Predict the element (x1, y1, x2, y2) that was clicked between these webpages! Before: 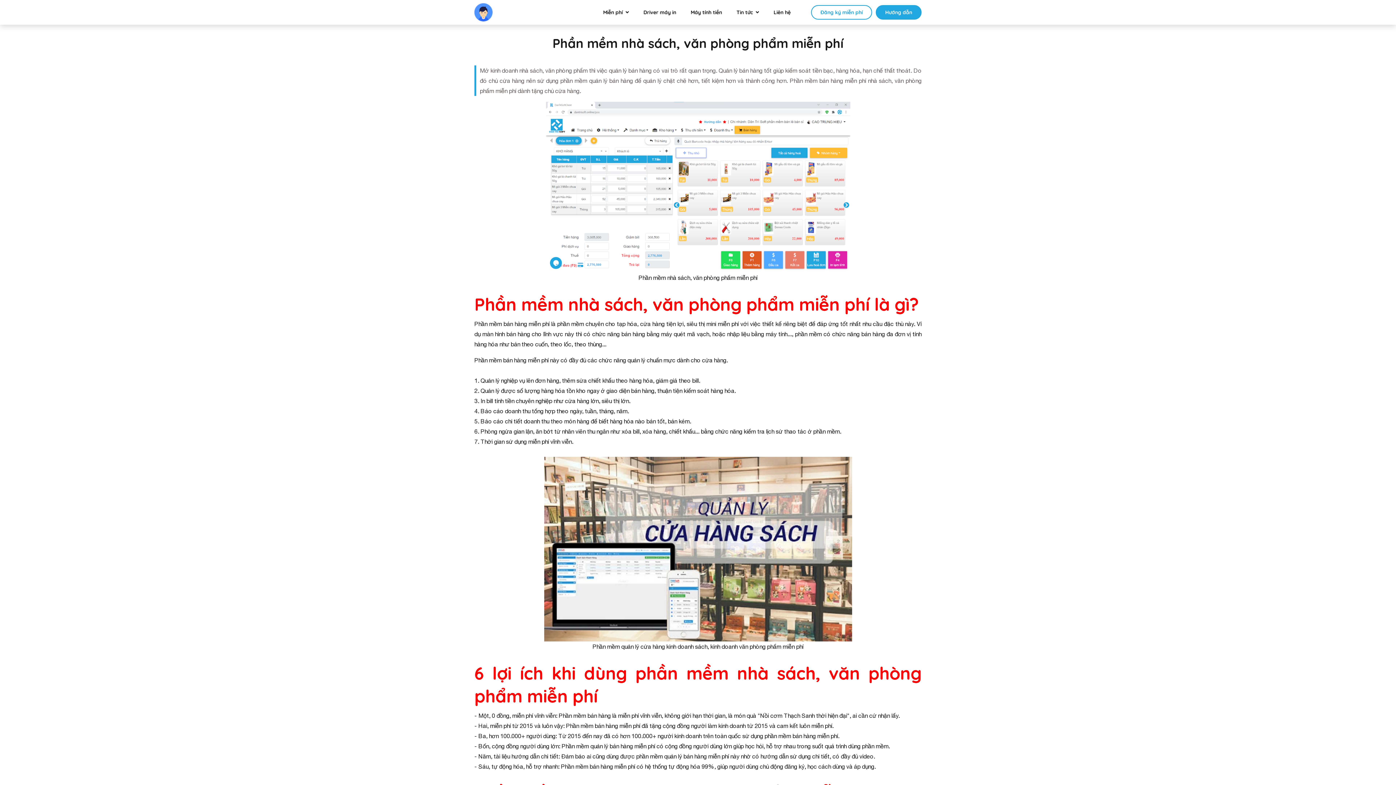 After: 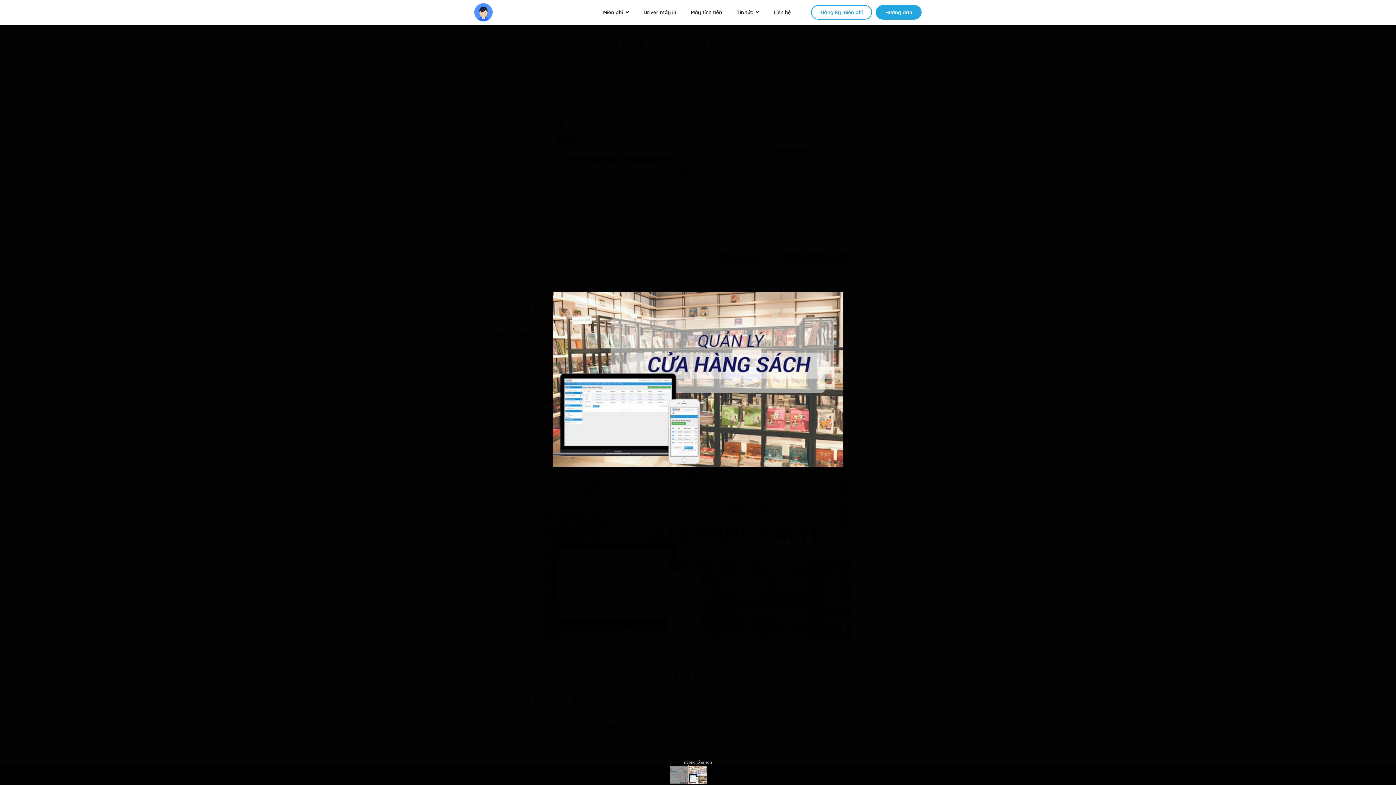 Action: bbox: (544, 545, 852, 552)